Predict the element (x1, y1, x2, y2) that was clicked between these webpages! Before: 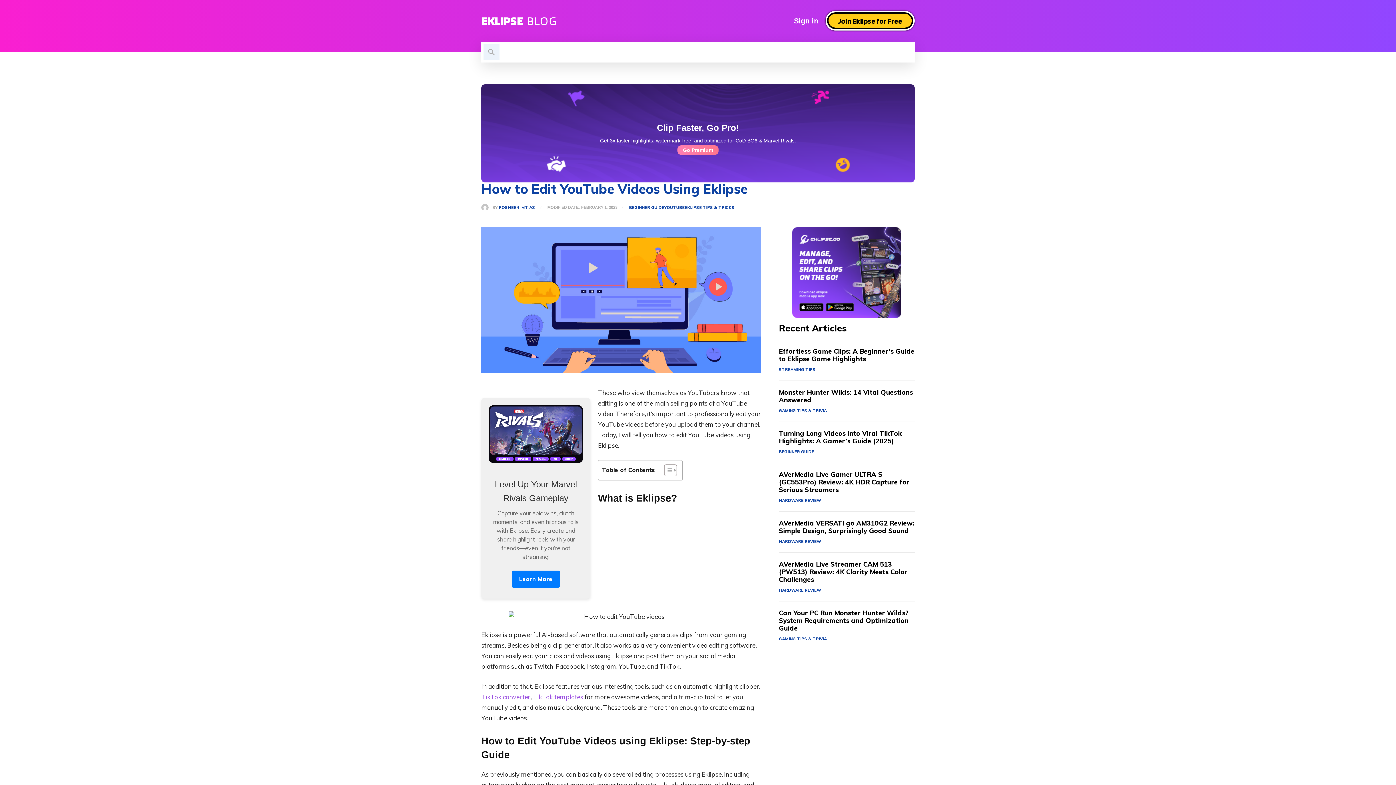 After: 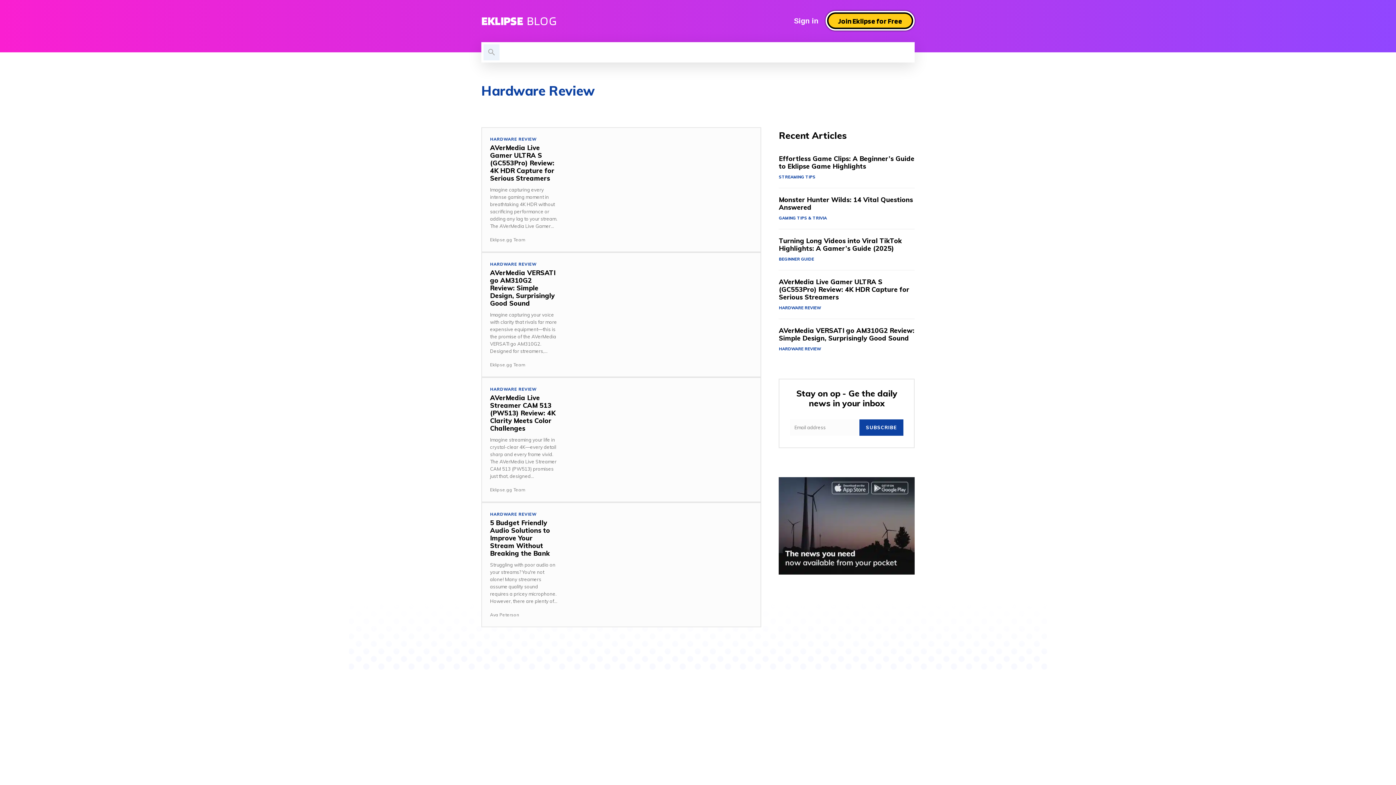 Action: label: HARDWARE REVIEW bbox: (779, 538, 821, 545)